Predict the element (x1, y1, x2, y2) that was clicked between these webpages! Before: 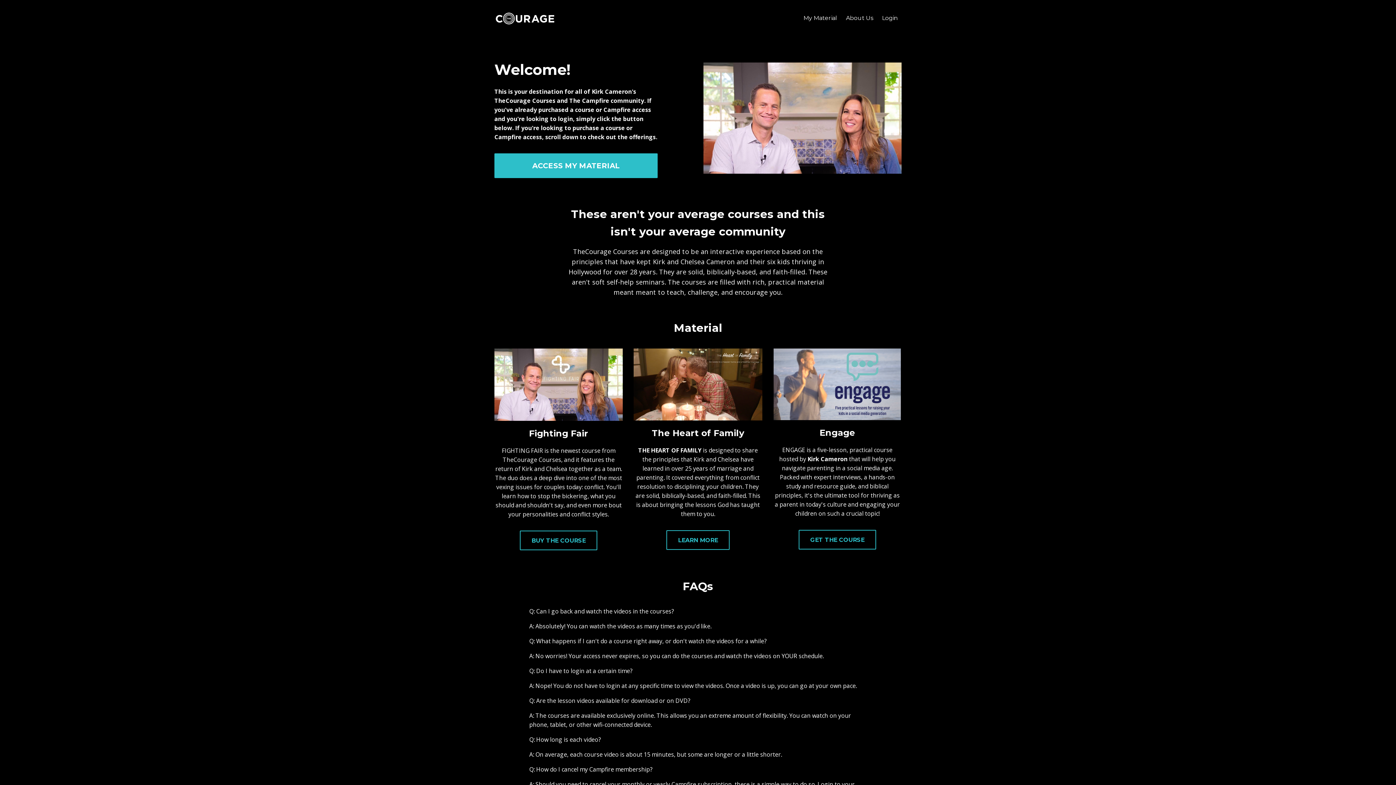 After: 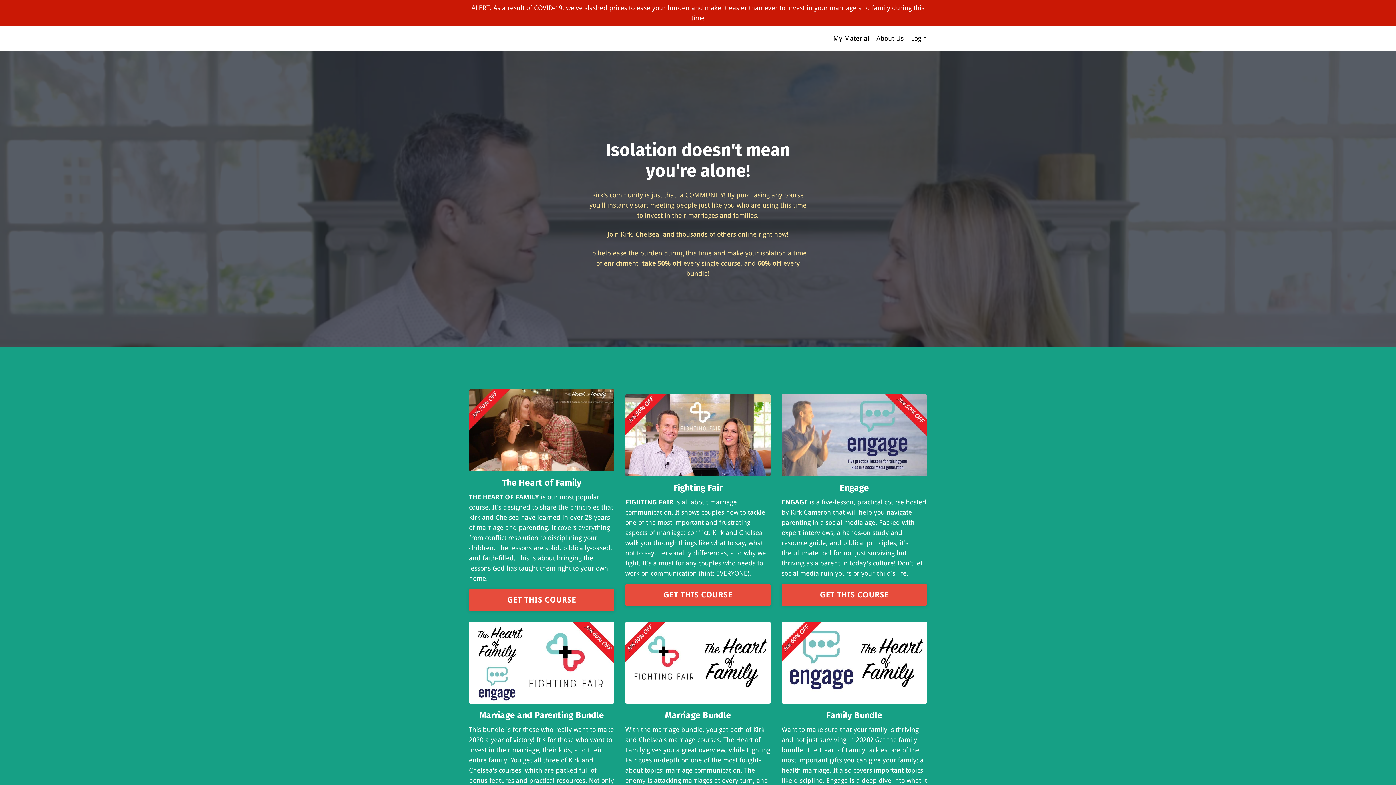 Action: bbox: (633, 348, 762, 420)